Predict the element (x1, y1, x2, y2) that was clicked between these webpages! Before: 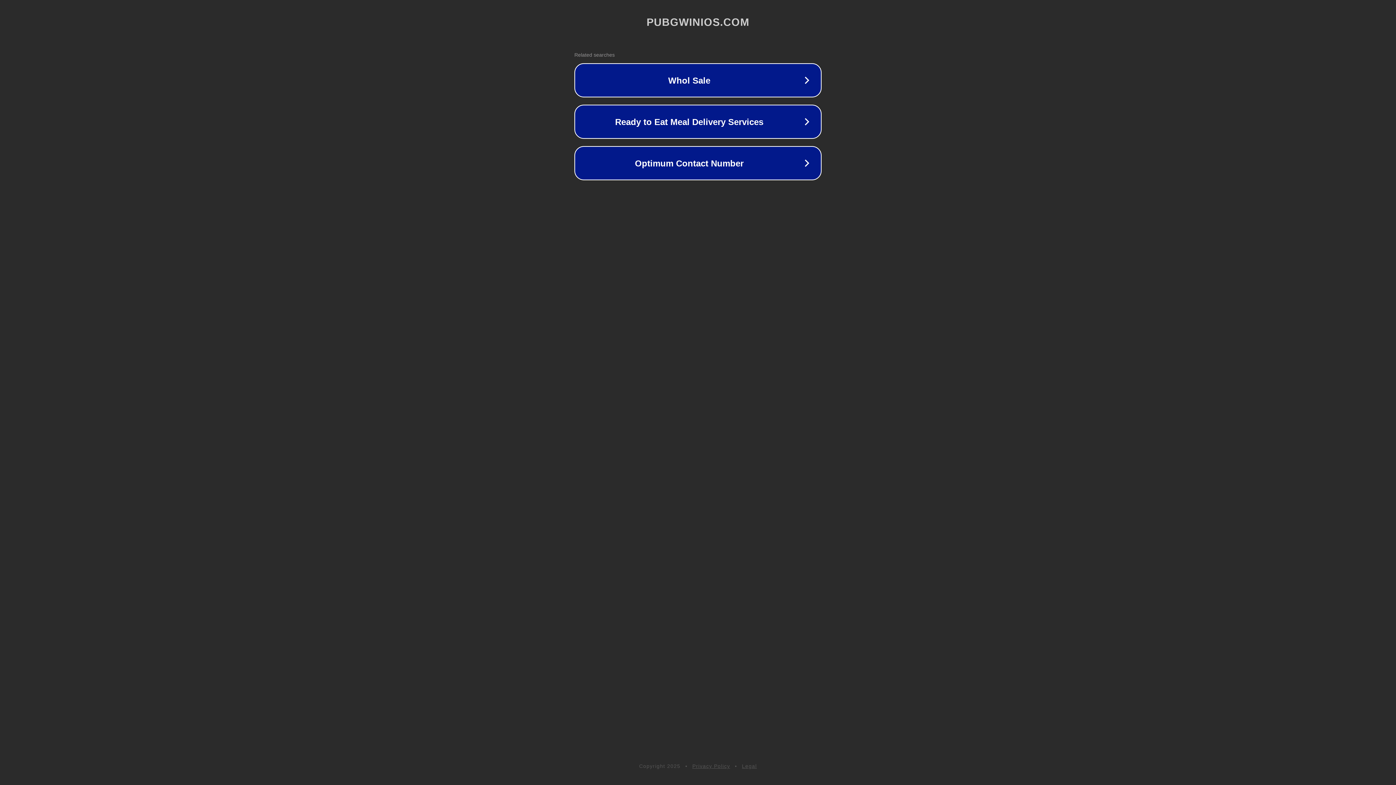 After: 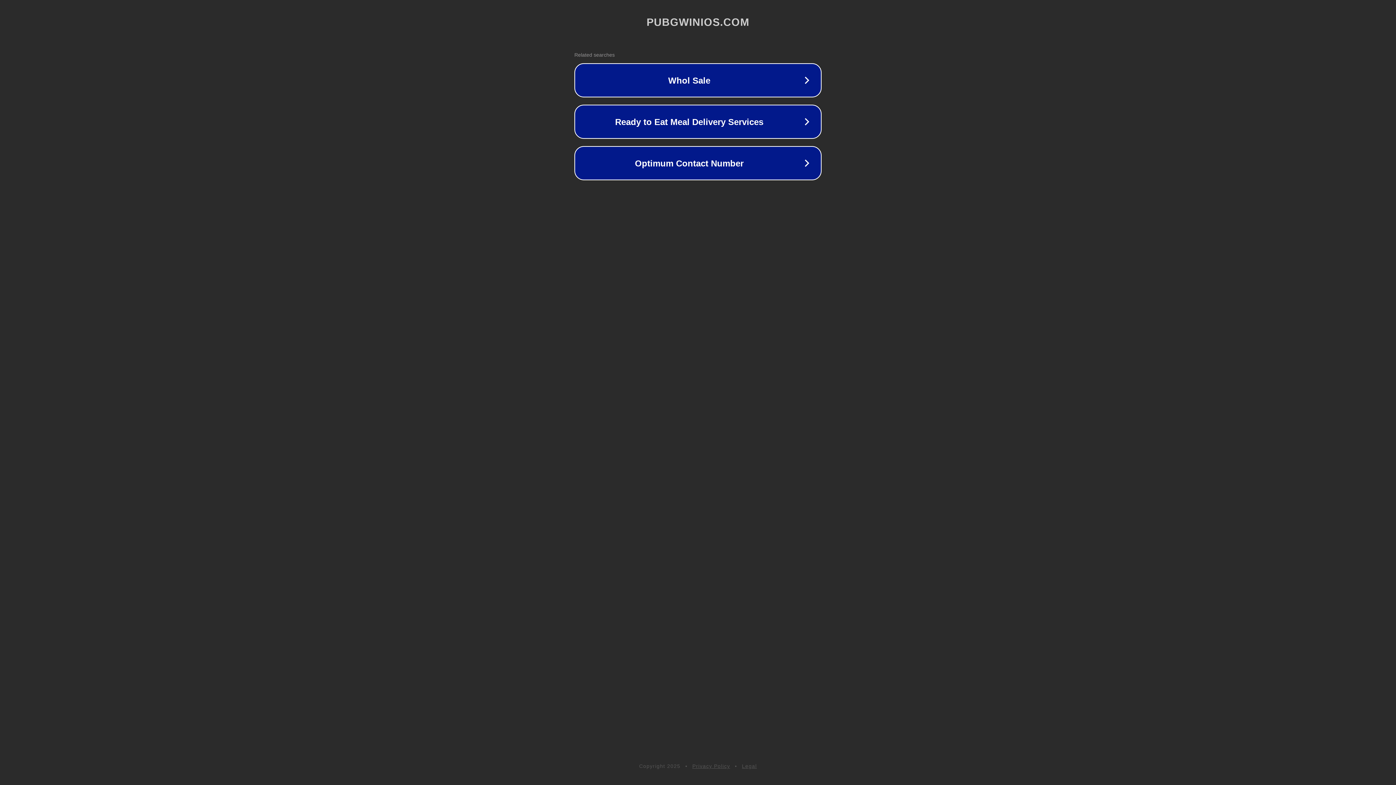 Action: label: Legal bbox: (742, 763, 757, 769)